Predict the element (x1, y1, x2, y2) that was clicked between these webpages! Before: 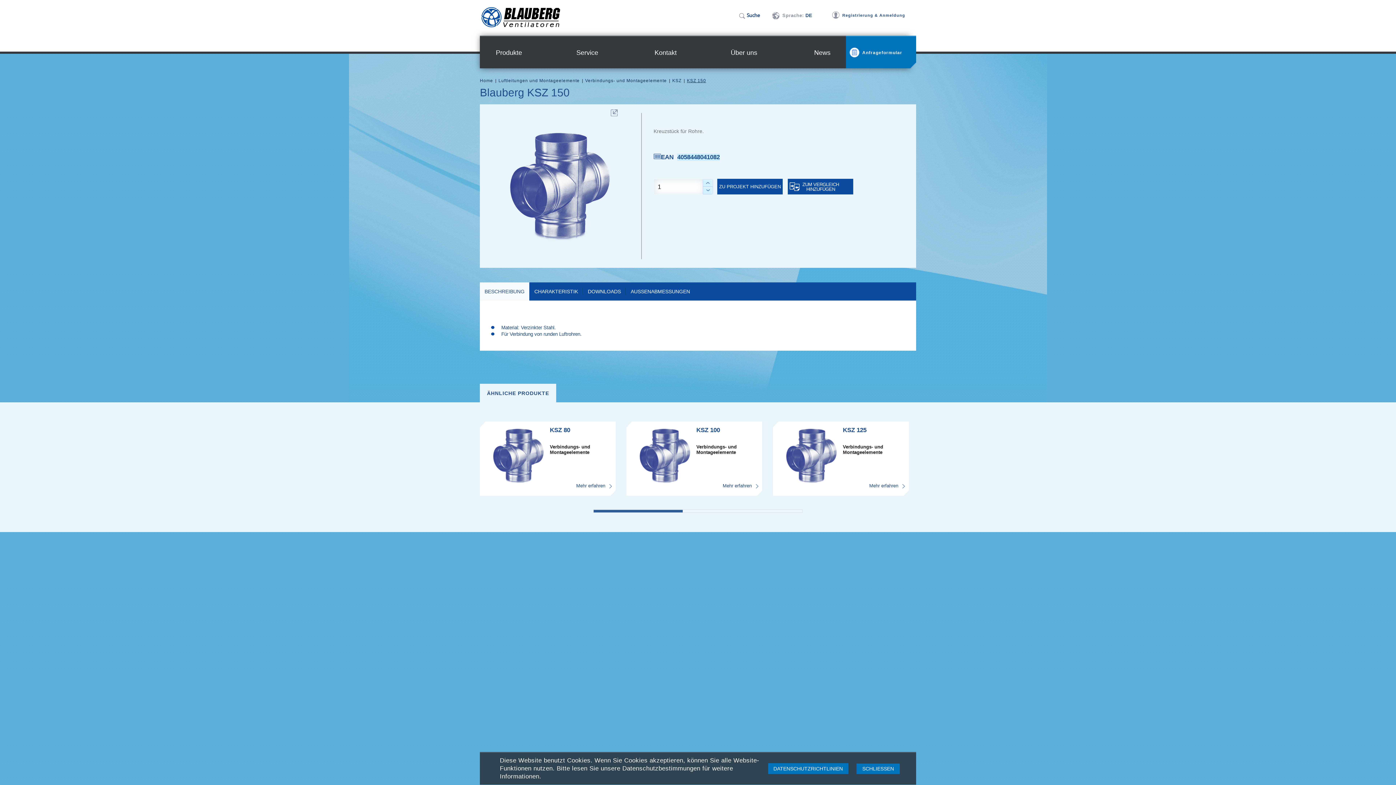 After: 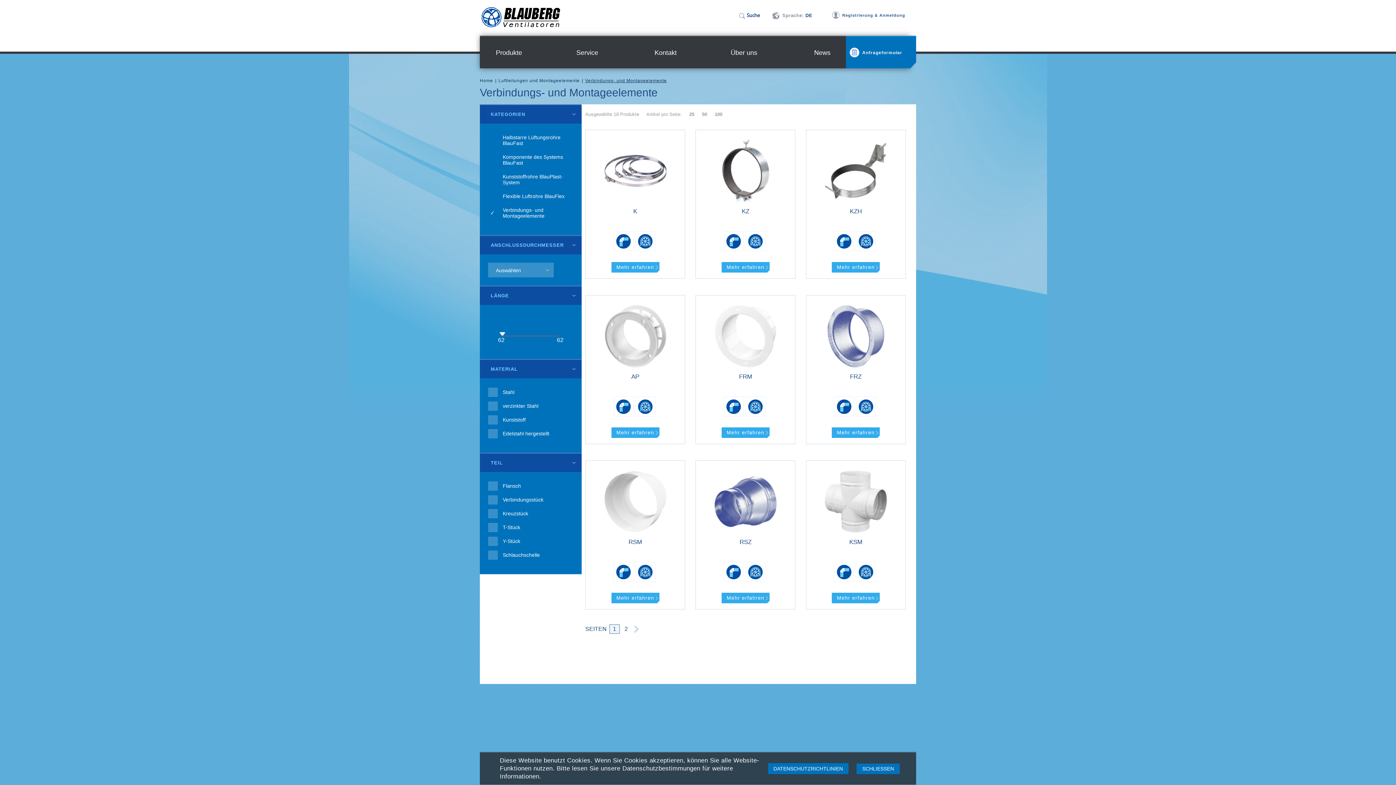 Action: label: Verbindungs- und Montageelemente bbox: (585, 78, 666, 83)